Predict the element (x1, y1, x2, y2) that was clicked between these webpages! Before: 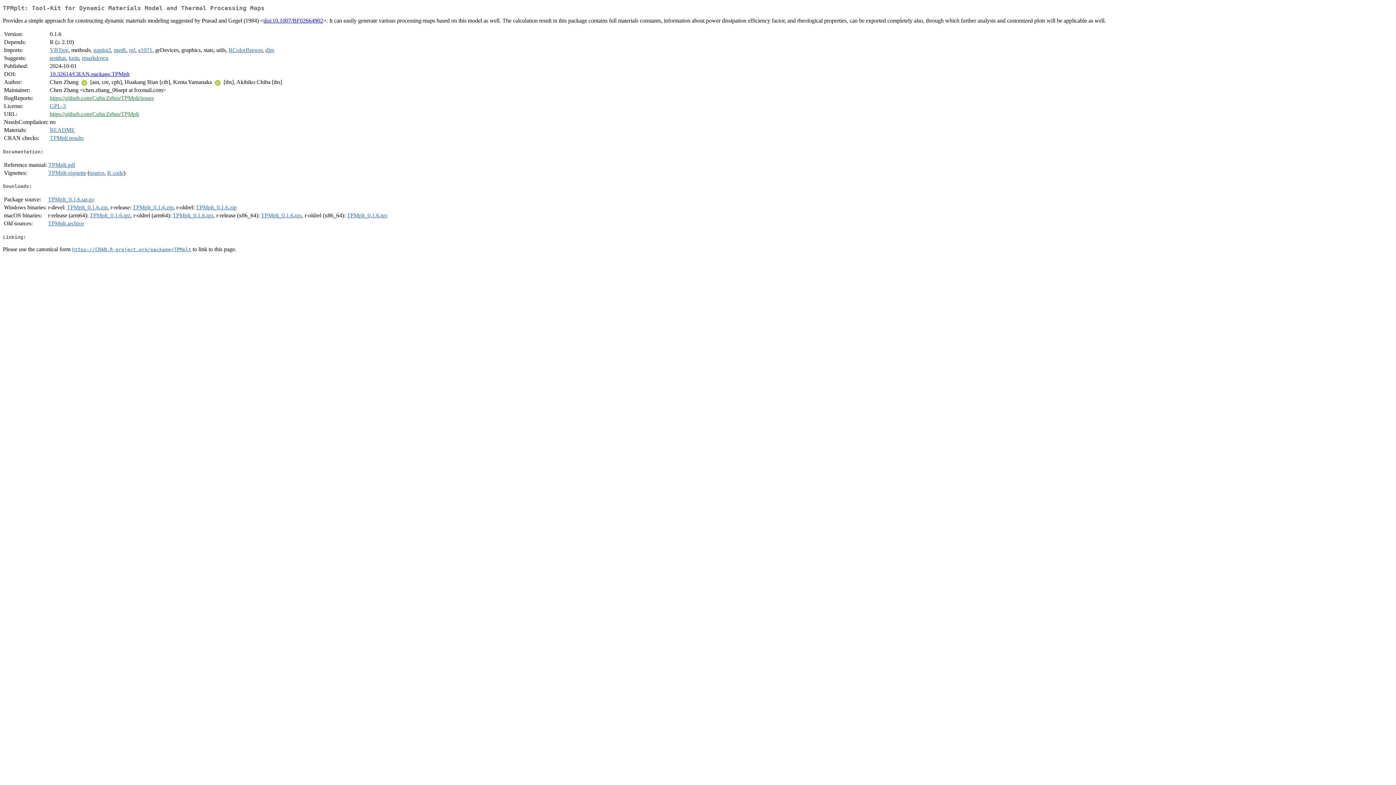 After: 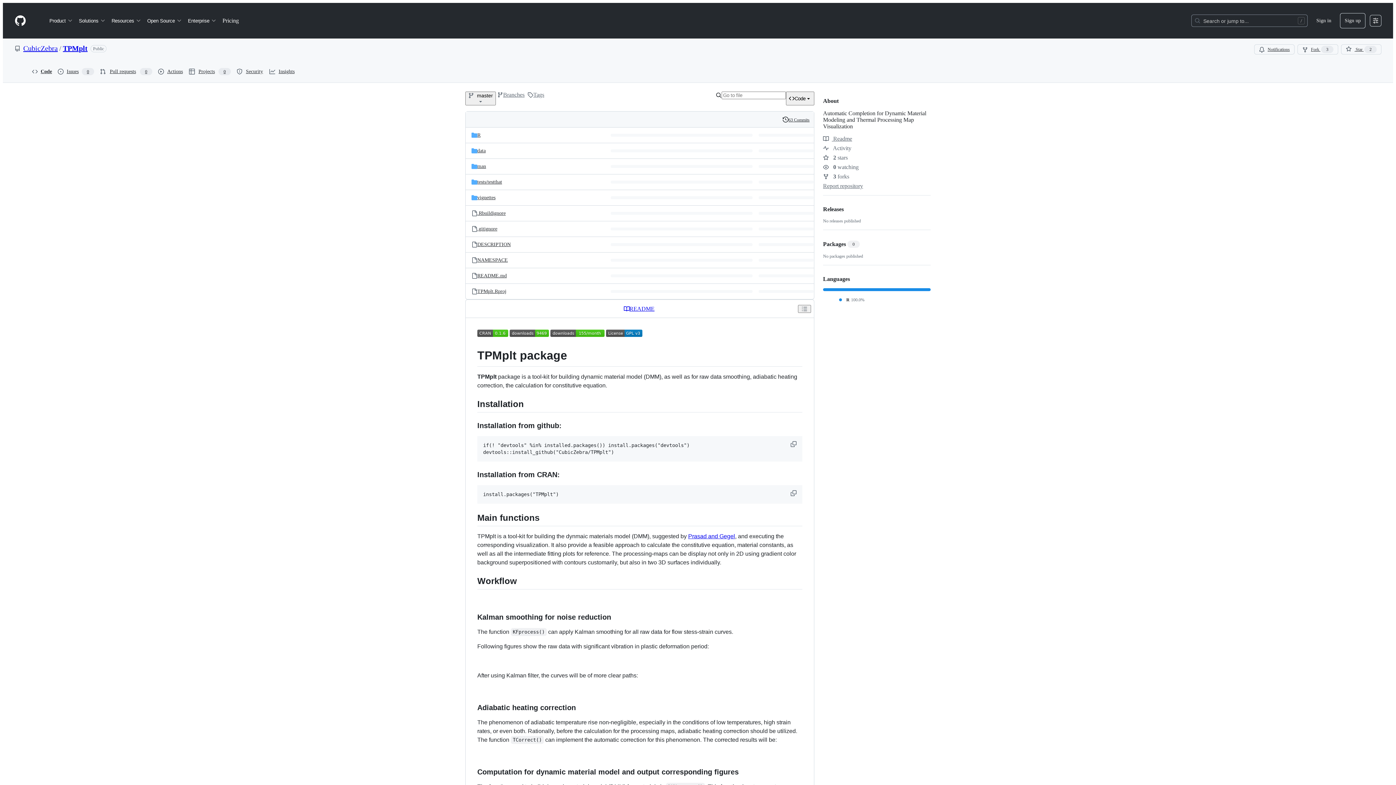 Action: bbox: (49, 111, 138, 117) label: https://github.com/CubicZebra/TPMplt